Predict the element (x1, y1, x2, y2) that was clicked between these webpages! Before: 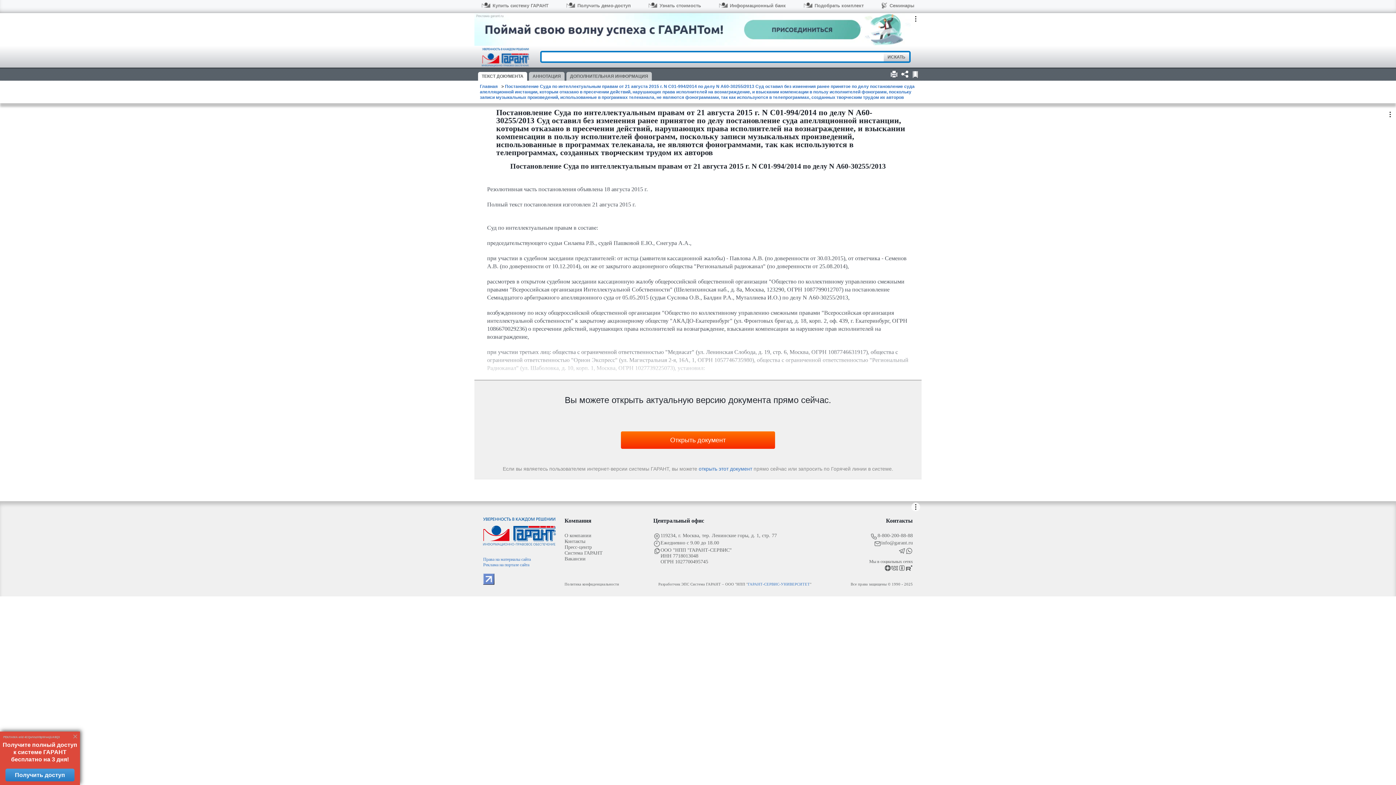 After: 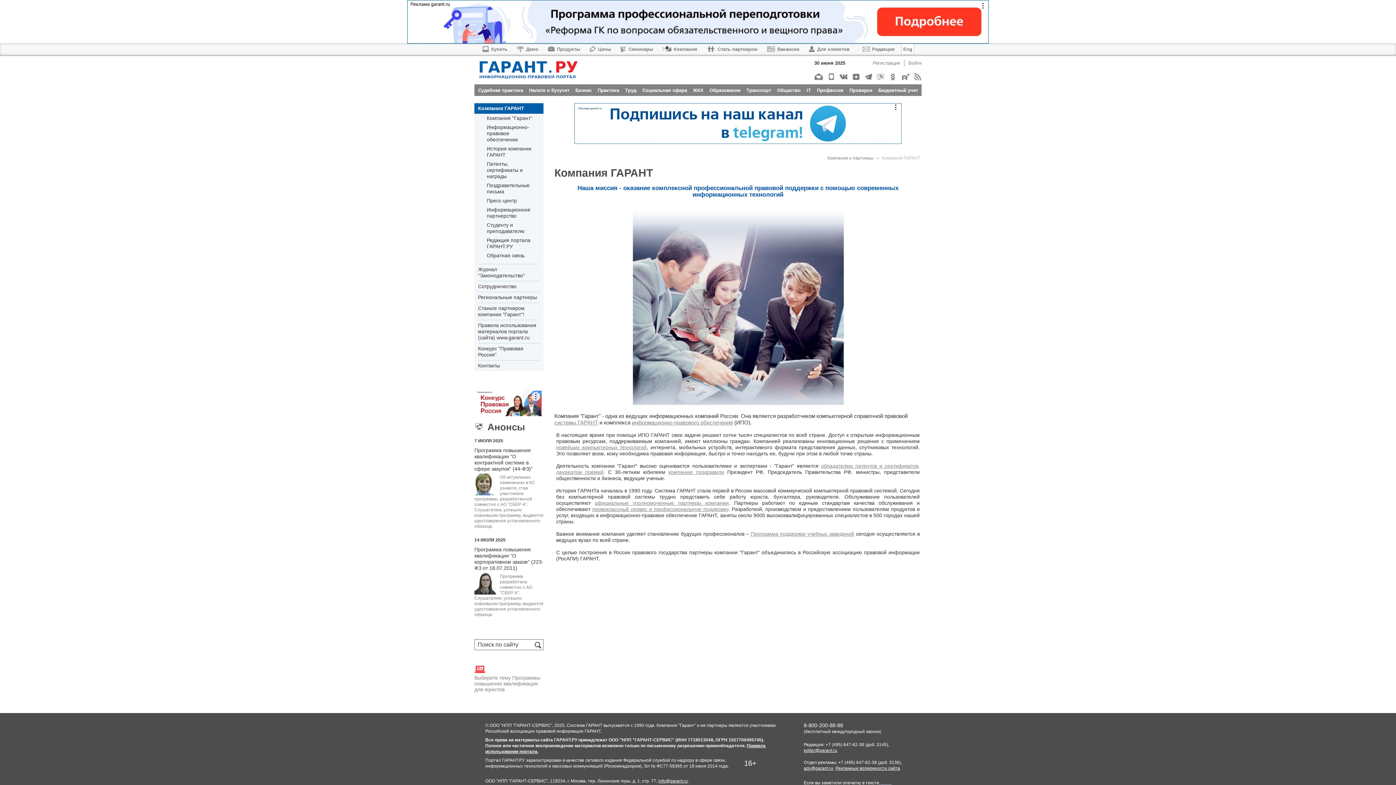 Action: bbox: (564, 533, 644, 539) label: О компании